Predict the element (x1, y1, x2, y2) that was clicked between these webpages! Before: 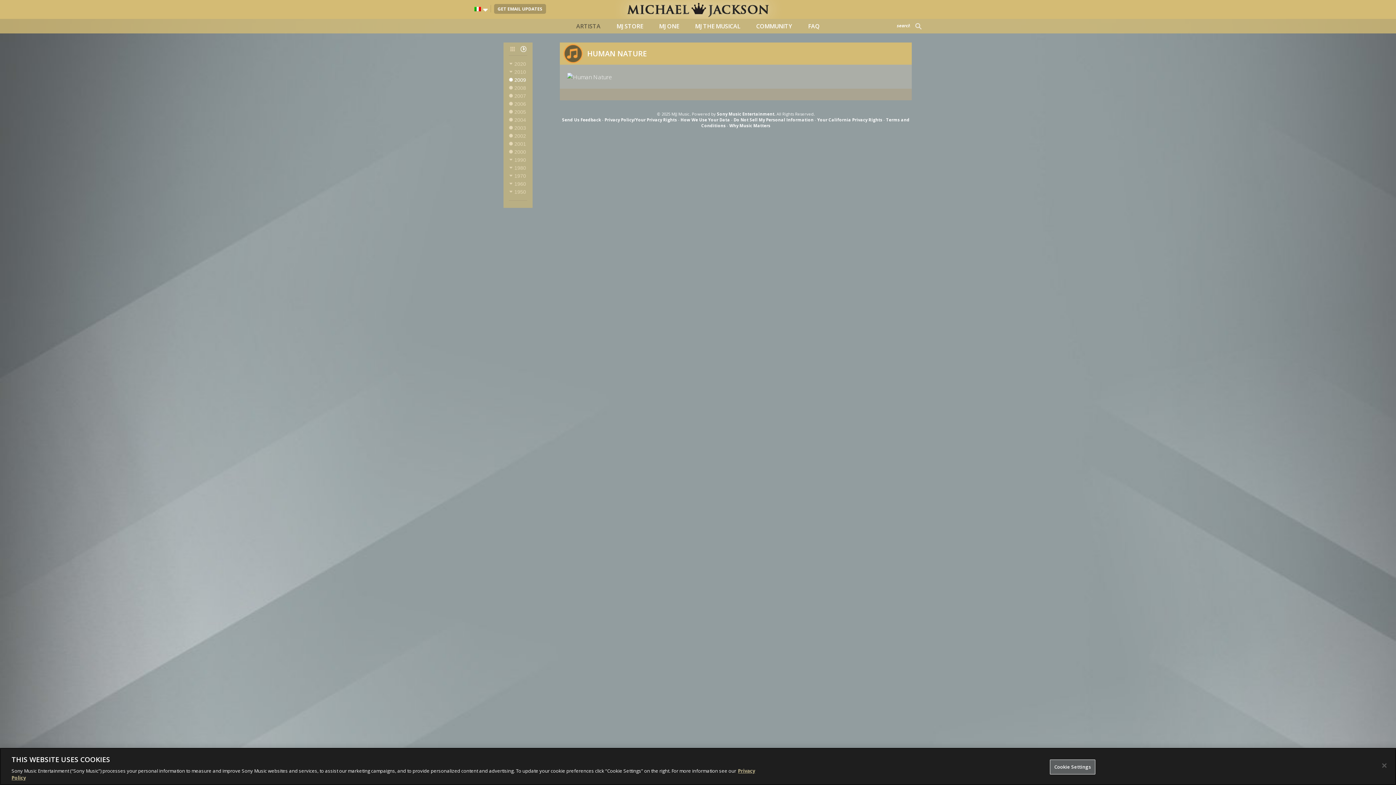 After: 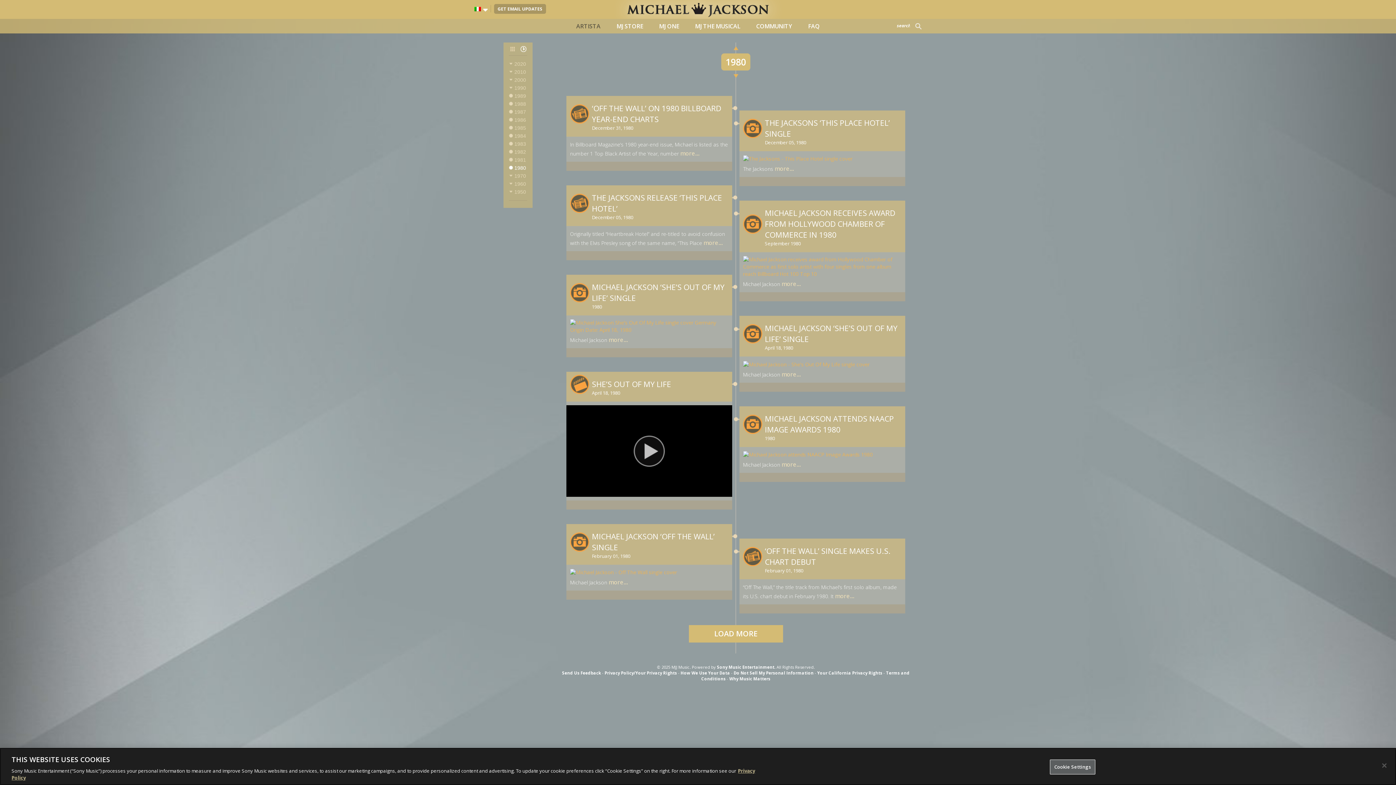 Action: label: 1980 bbox: (509, 198, 527, 206)